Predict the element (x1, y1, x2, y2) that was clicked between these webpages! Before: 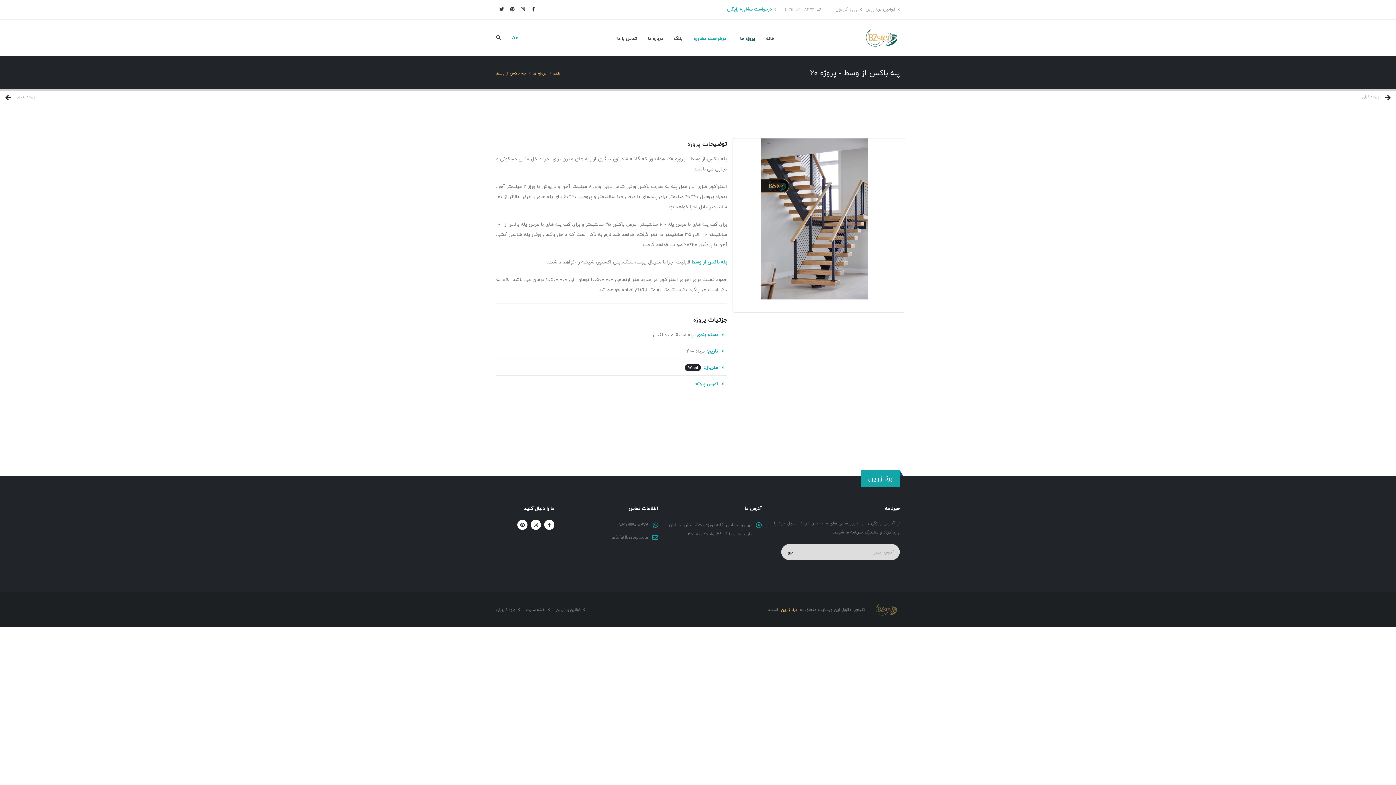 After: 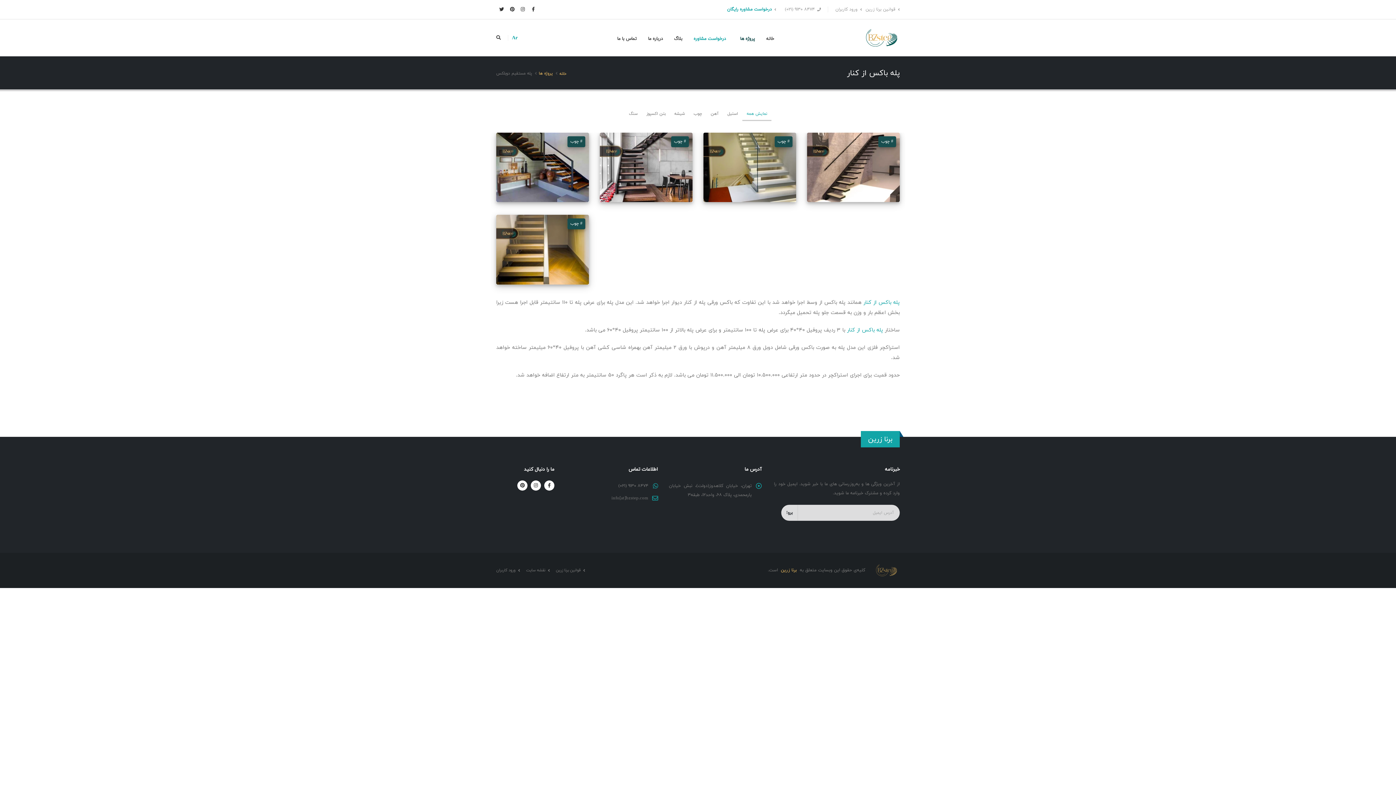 Action: bbox: (691, 257, 727, 266) label: پله باکس از وسط